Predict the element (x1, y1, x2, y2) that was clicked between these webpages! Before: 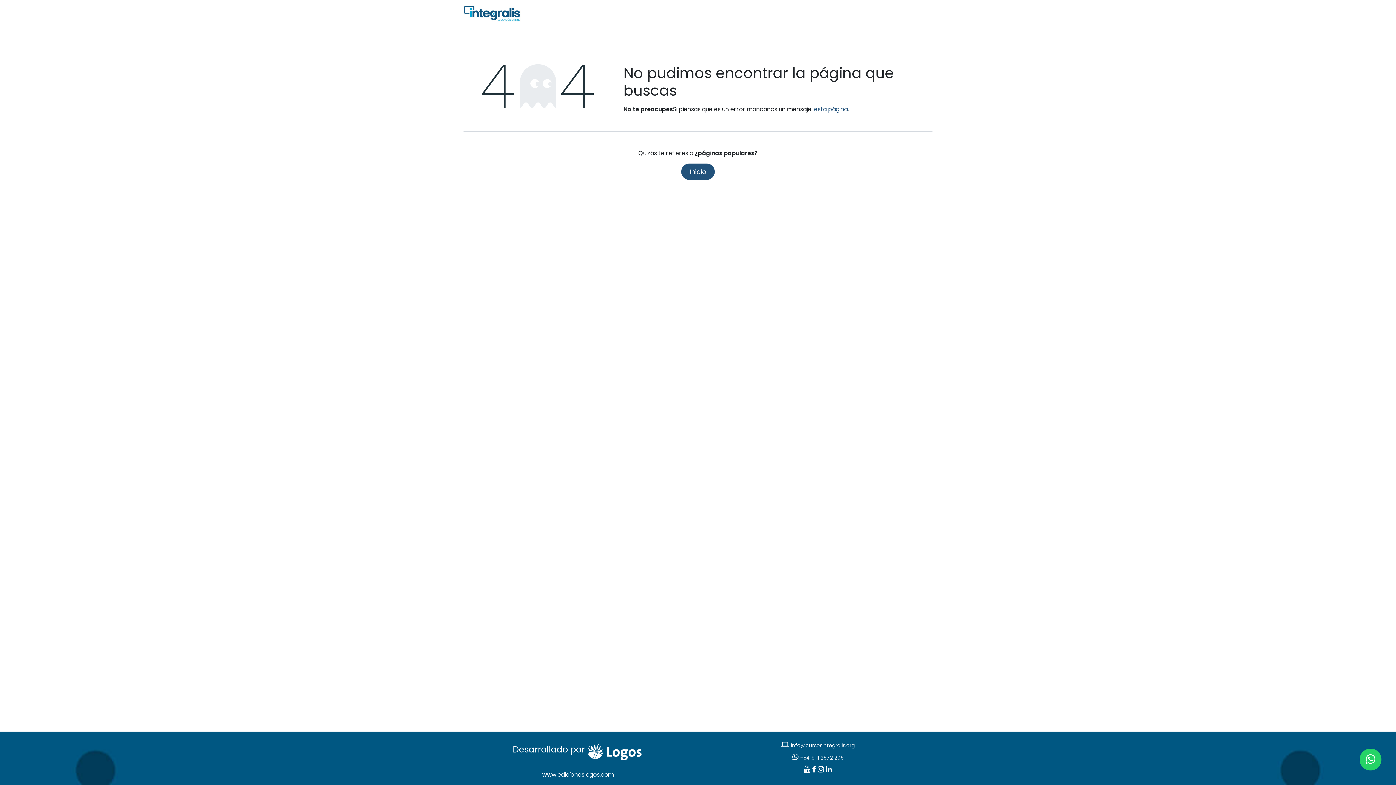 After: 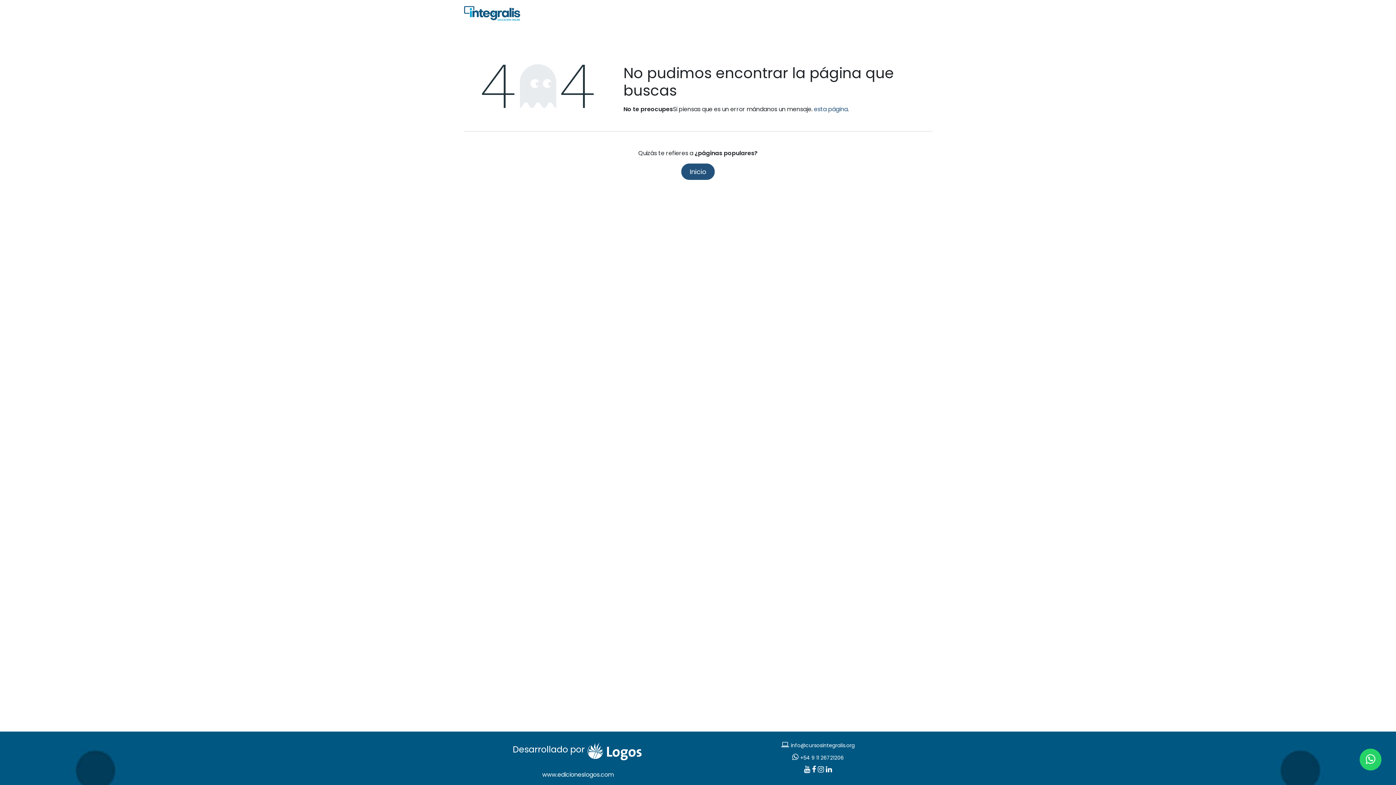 Action: label: CURSOS  bbox: (657, 5, 703, 20)